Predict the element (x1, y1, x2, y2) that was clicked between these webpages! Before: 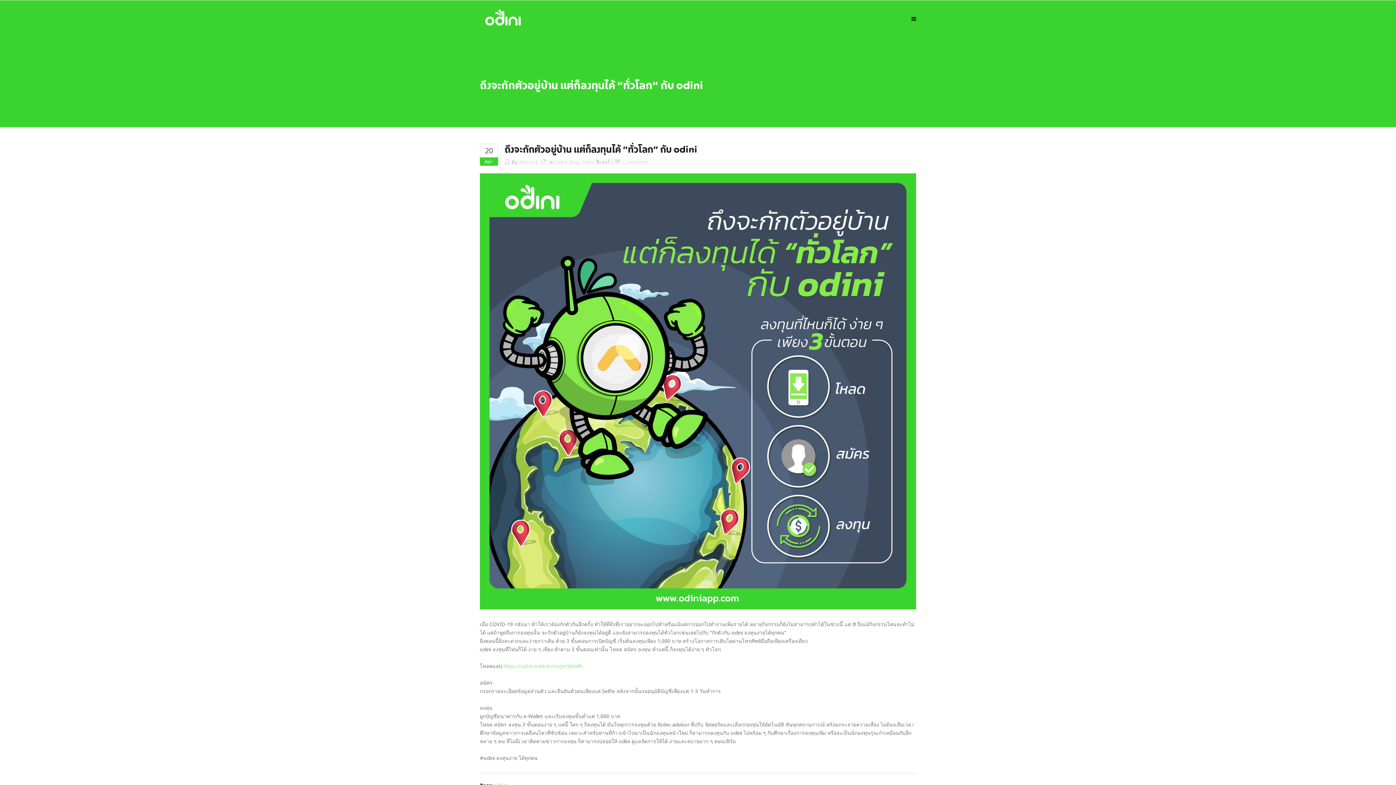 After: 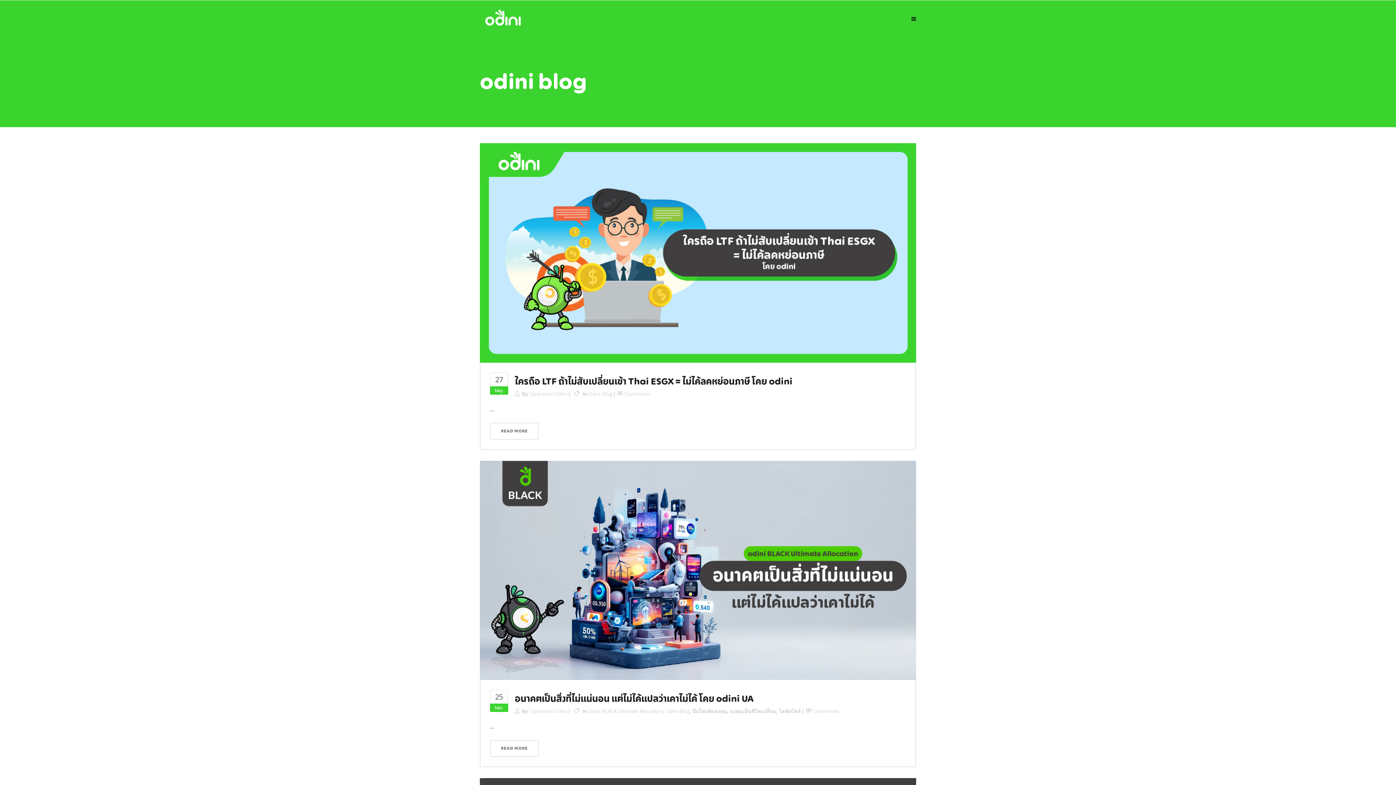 Action: label: Odini Blog bbox: (555, 158, 579, 165)